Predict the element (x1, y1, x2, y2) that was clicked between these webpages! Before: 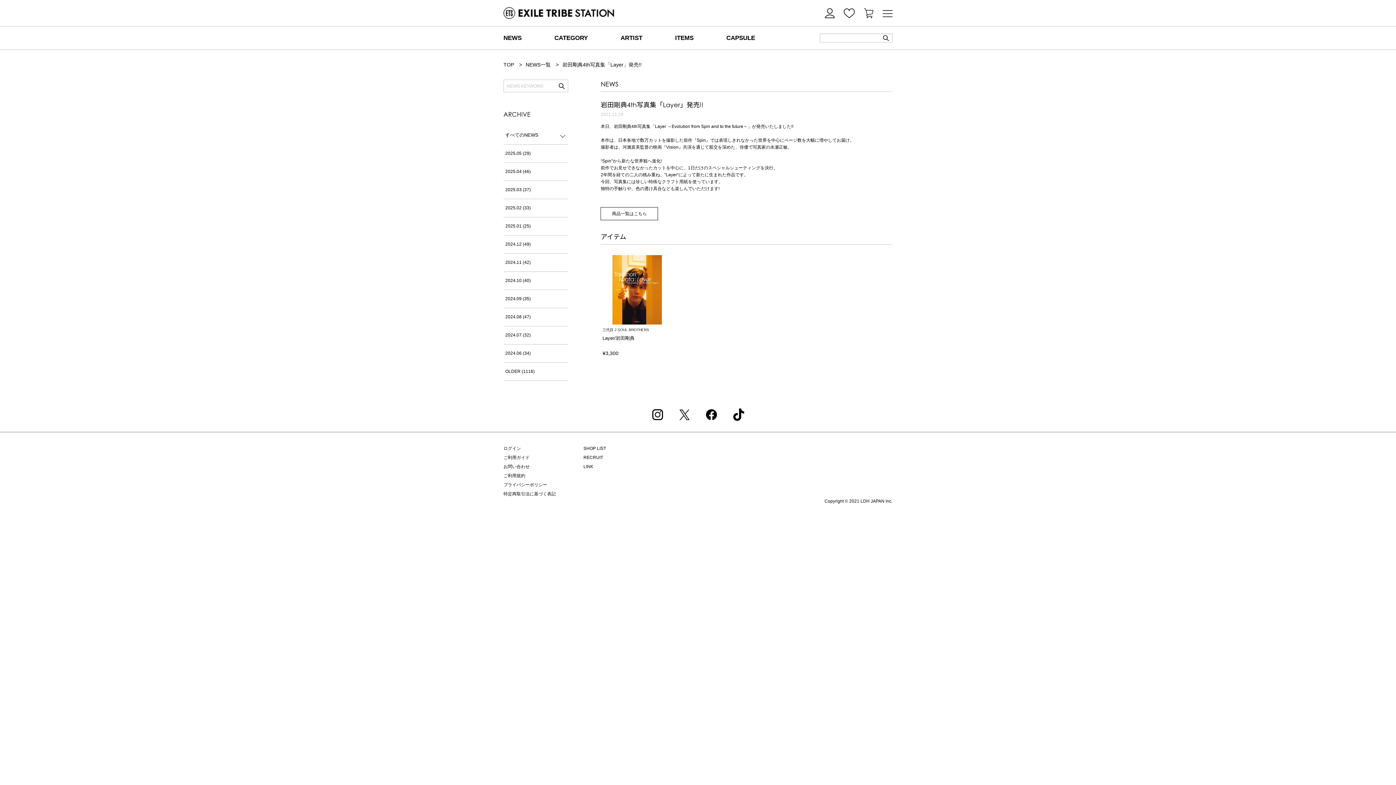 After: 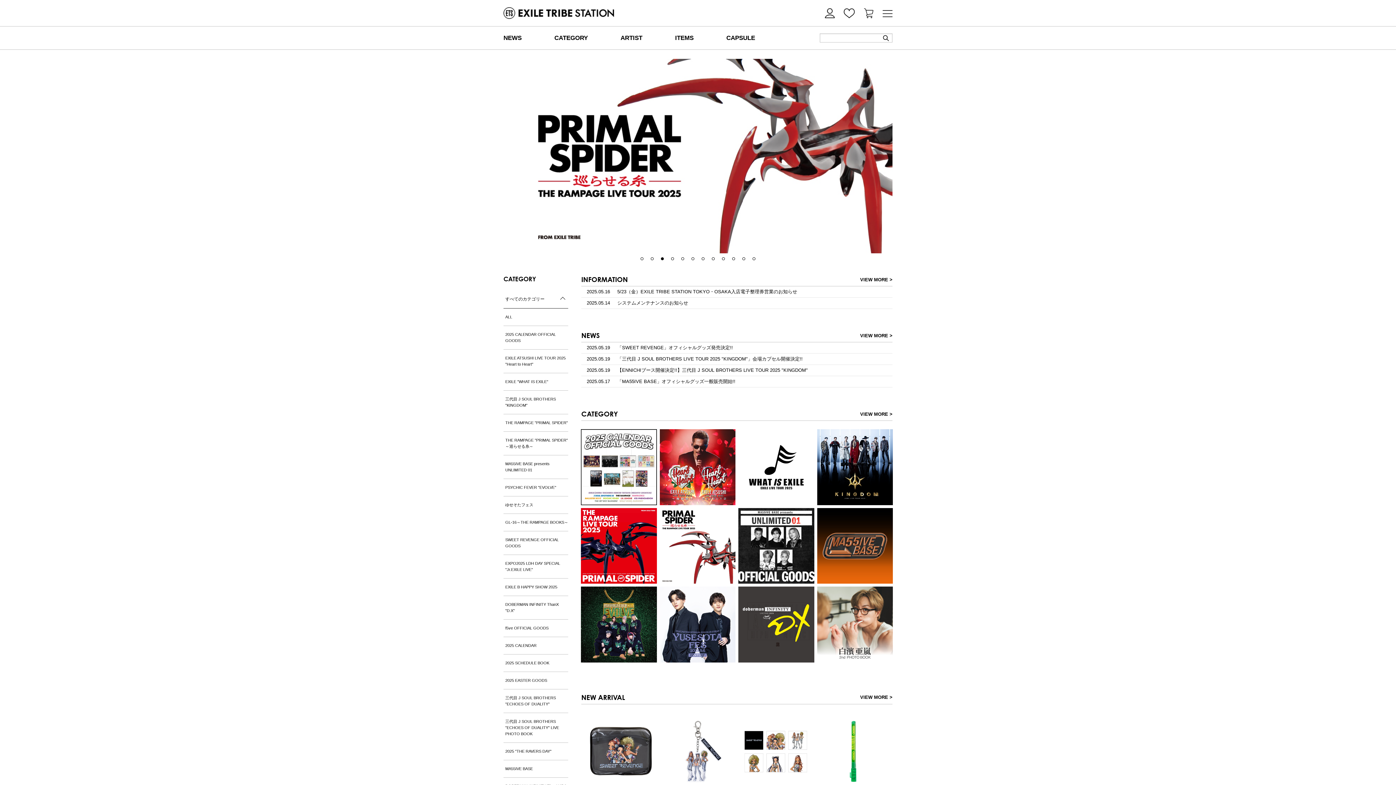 Action: bbox: (503, 61, 514, 67) label: TOP